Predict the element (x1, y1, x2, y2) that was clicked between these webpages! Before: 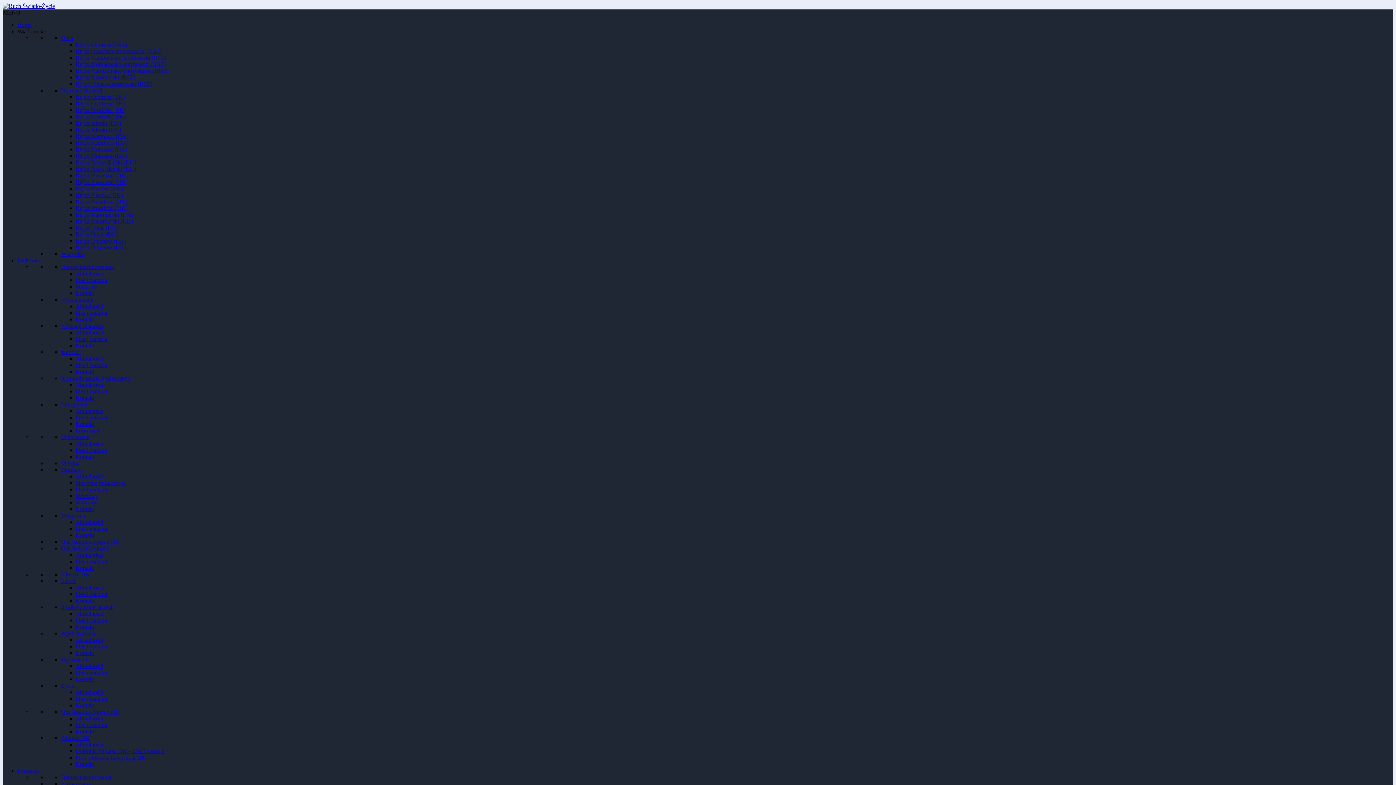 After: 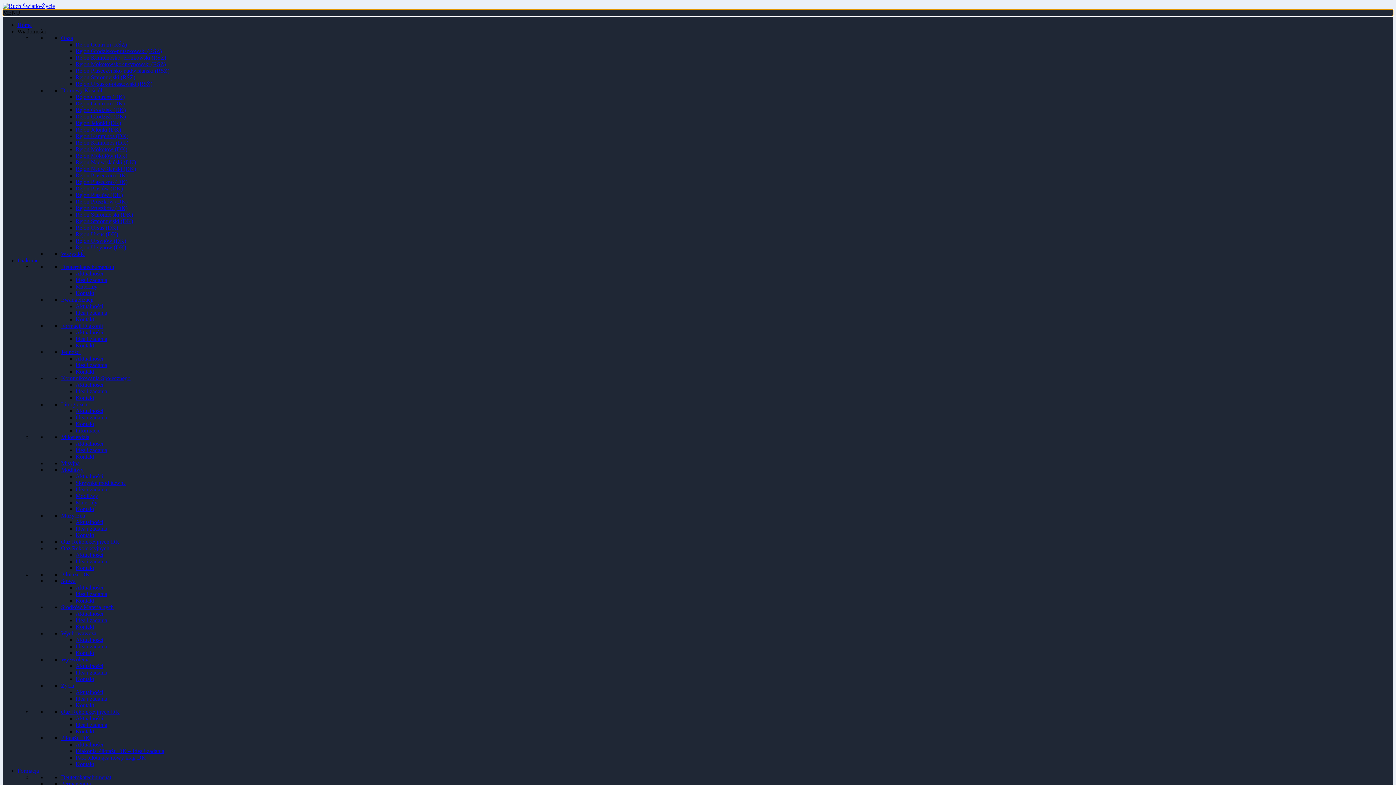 Action: label: MENU bbox: (2, 9, 20, 15)